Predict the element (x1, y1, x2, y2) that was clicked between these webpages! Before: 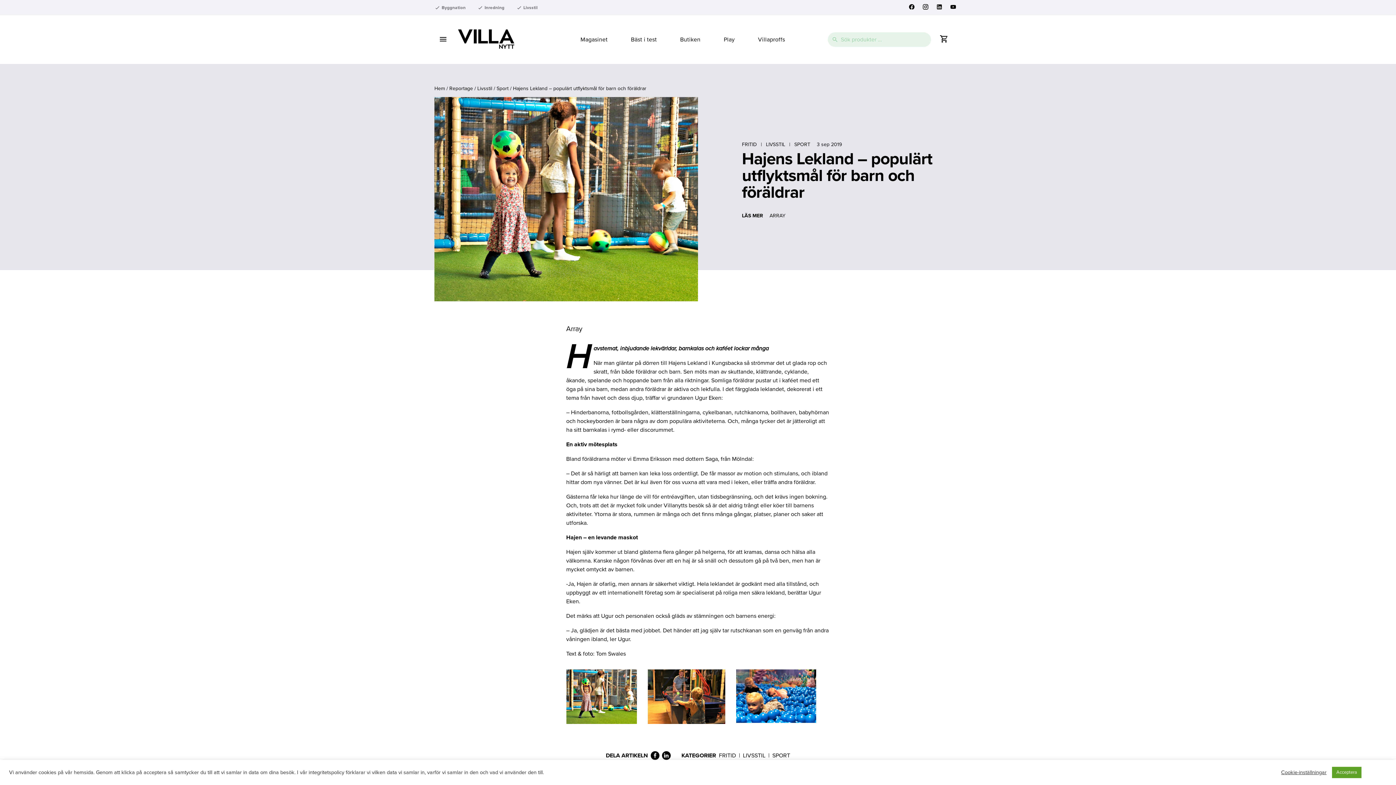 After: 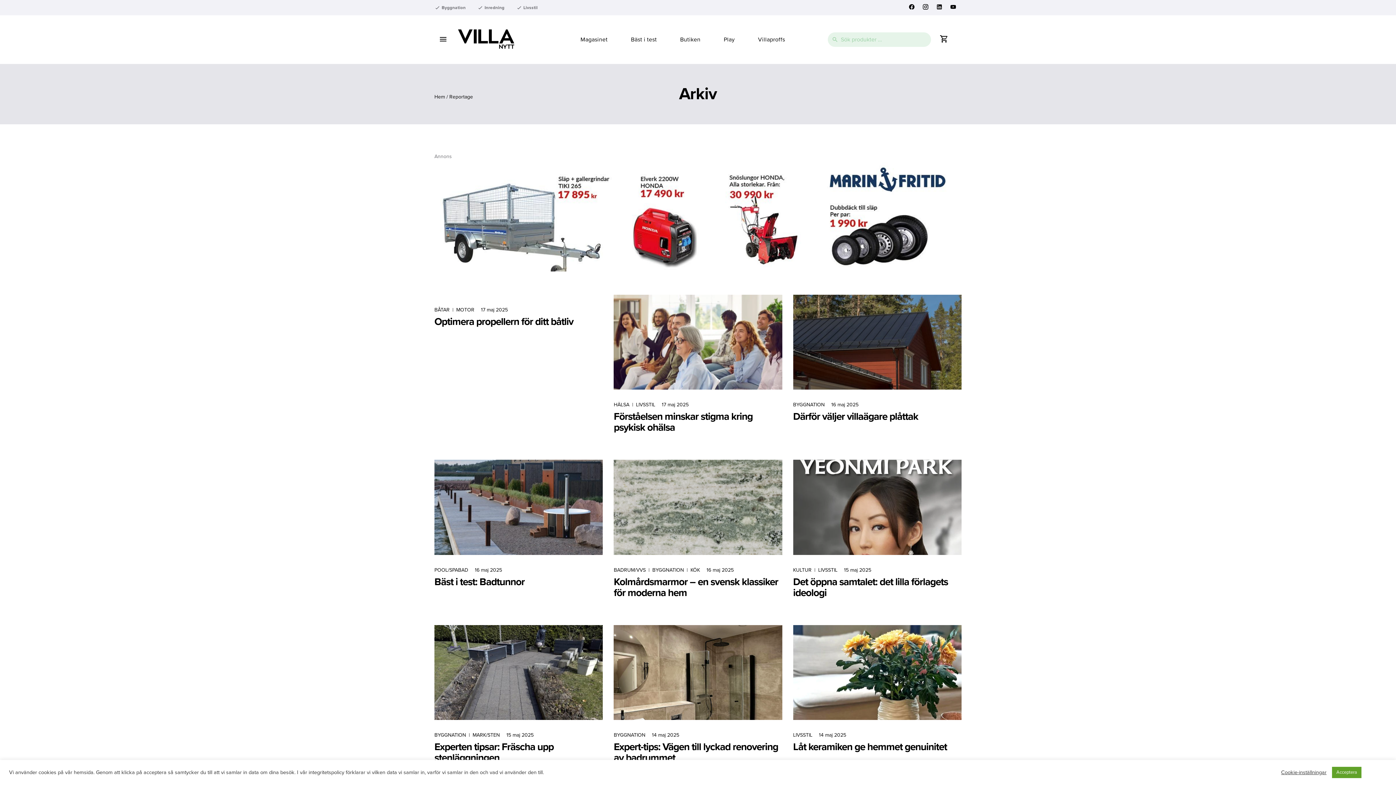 Action: bbox: (449, 85, 473, 91) label: Reportage